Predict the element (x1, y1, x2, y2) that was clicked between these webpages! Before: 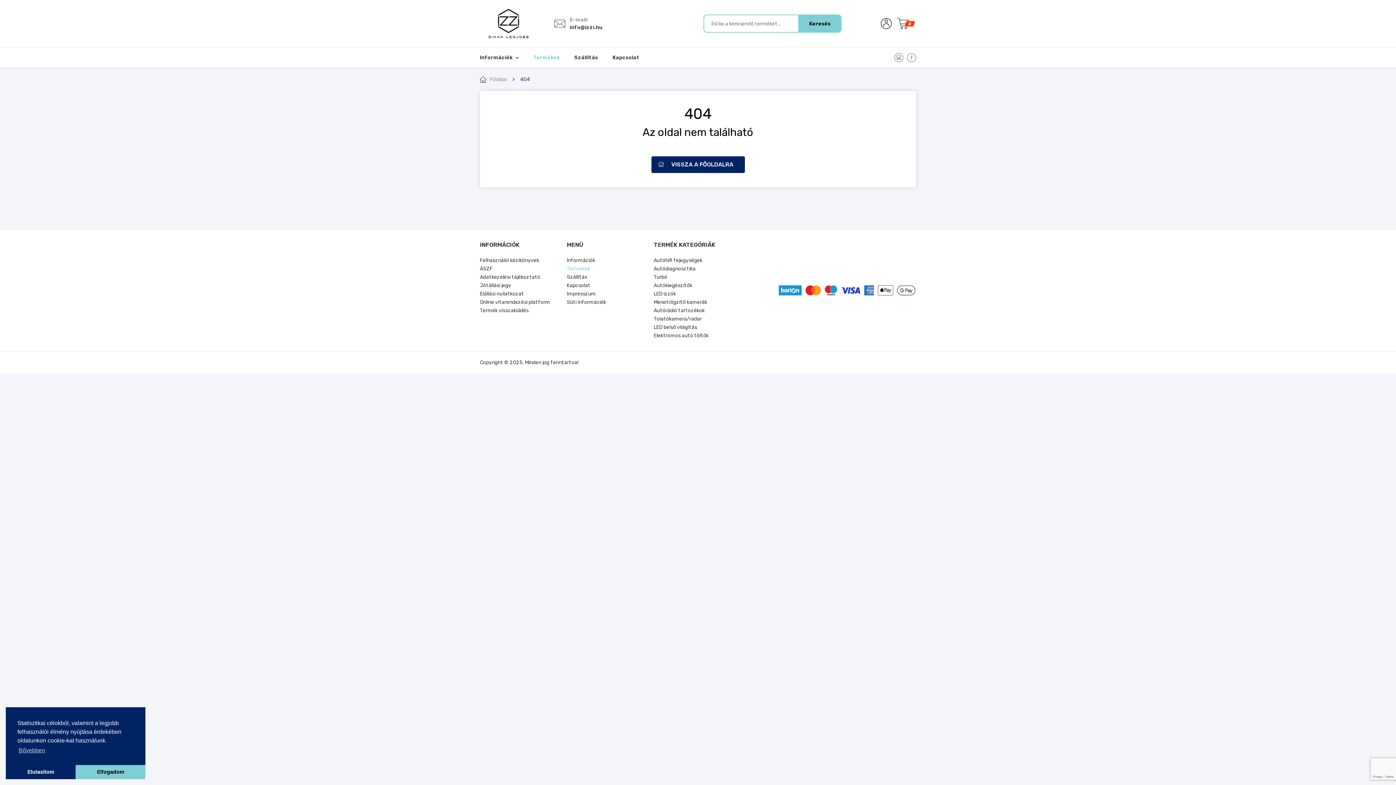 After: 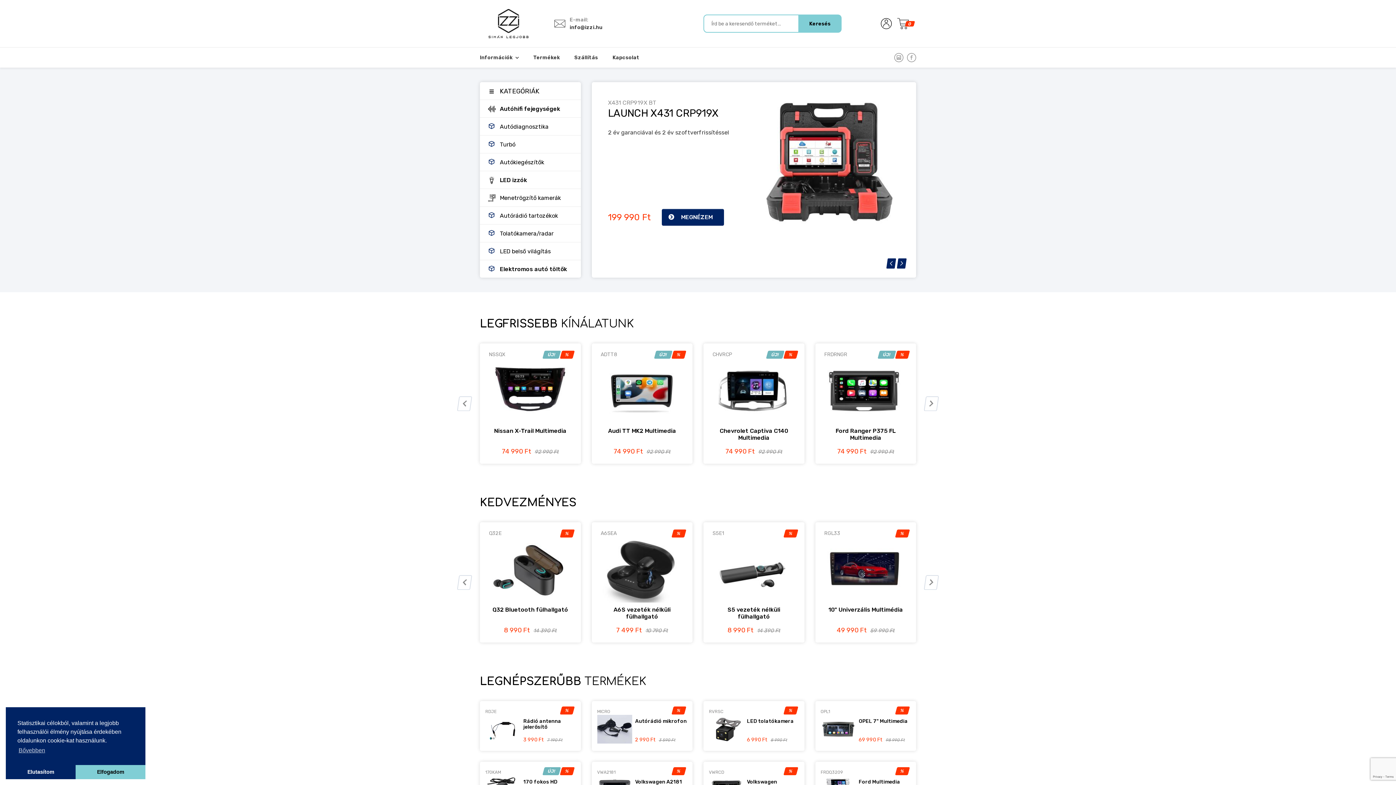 Action: bbox: (651, 156, 744, 173) label:  VISSZA A FŐOLDALRA